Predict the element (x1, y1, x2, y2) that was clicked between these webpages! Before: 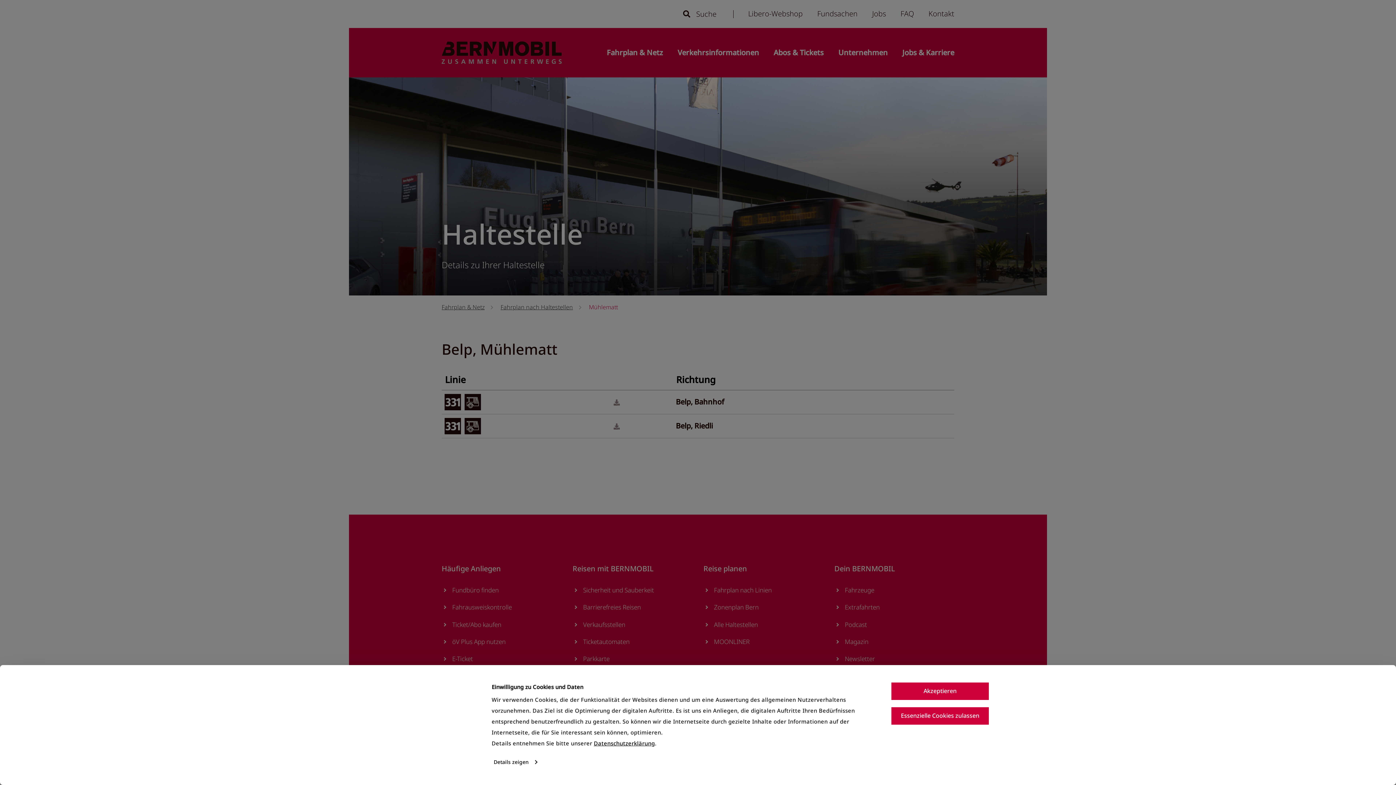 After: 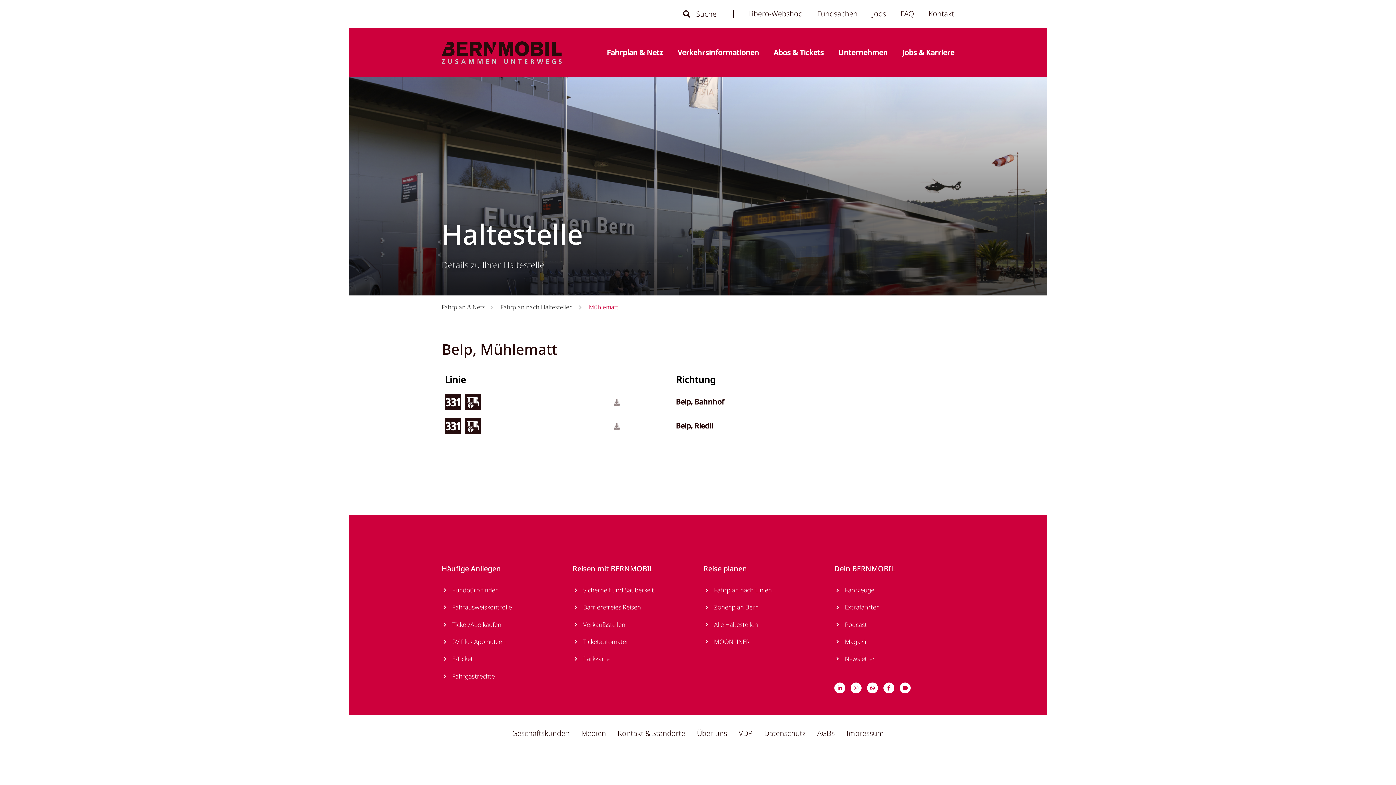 Action: bbox: (891, 682, 989, 700) label: Akzeptieren